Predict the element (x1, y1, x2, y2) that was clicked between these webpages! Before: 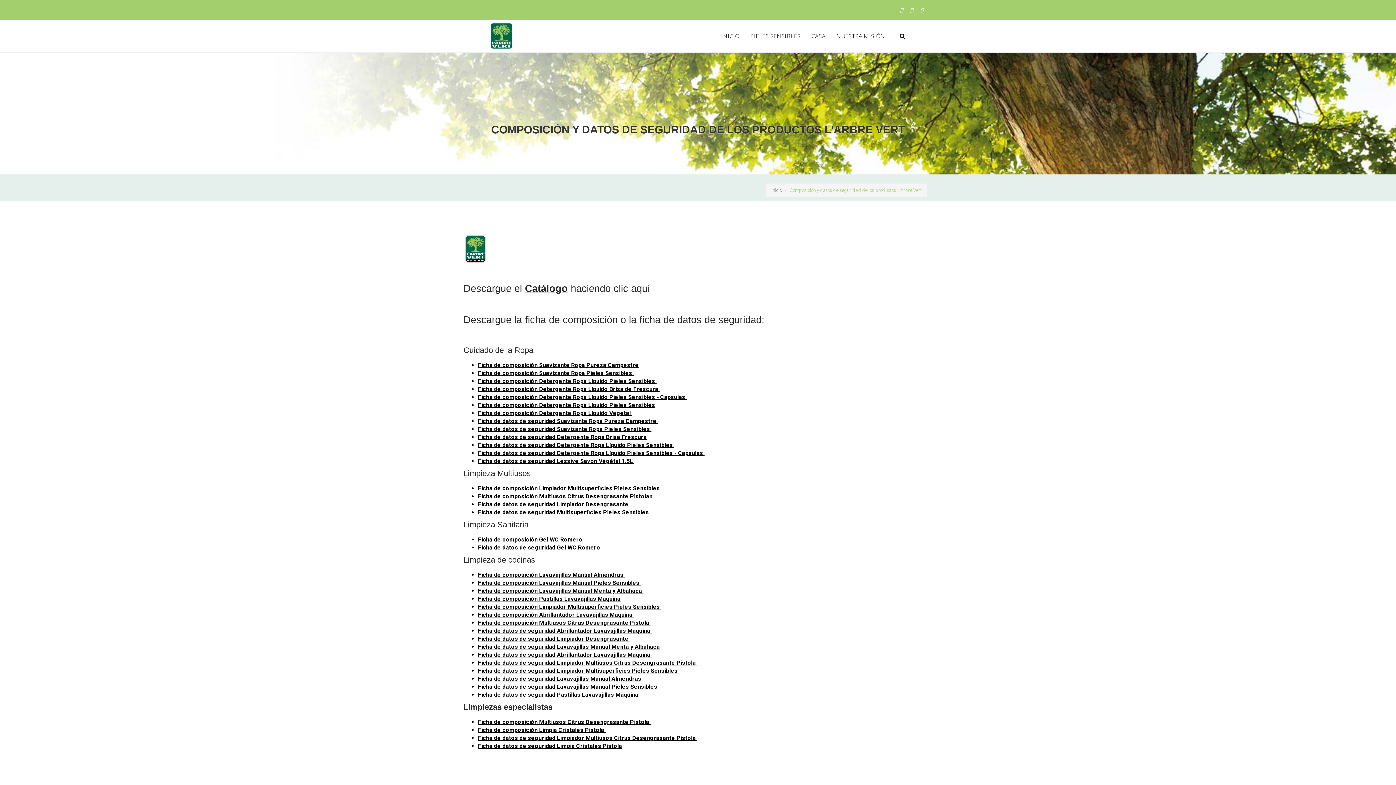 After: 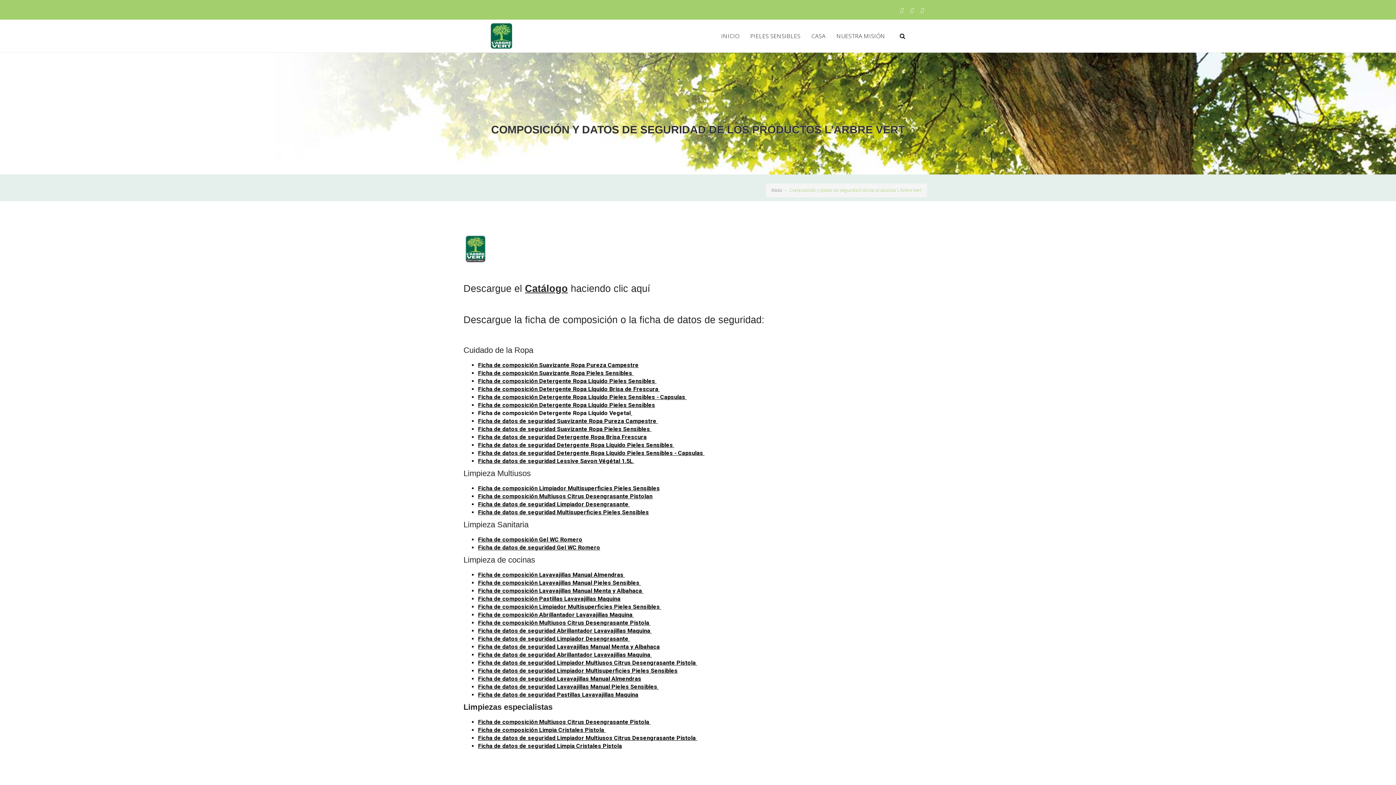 Action: label: Ficha de composición Detergente Ropa Líquido Vegetal bbox: (478, 409, 630, 416)